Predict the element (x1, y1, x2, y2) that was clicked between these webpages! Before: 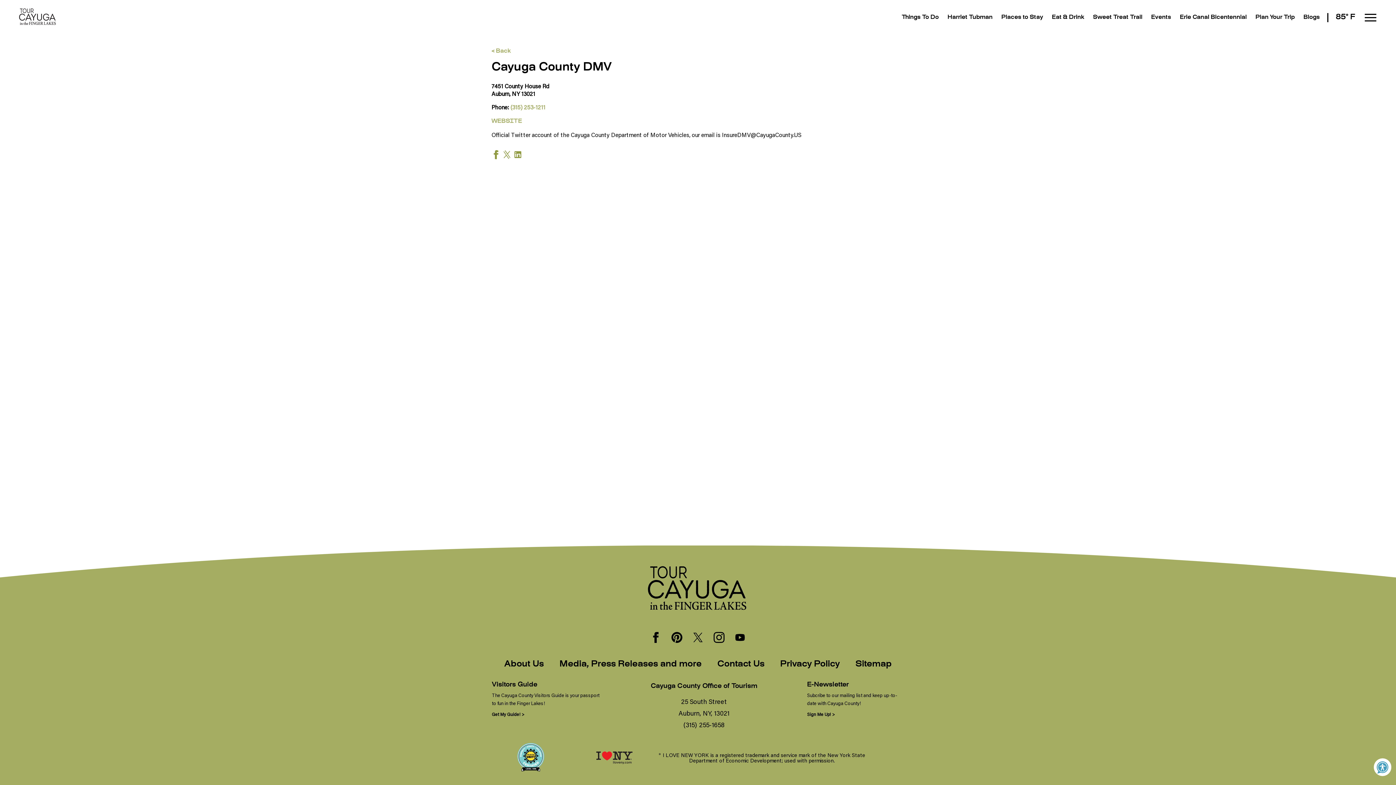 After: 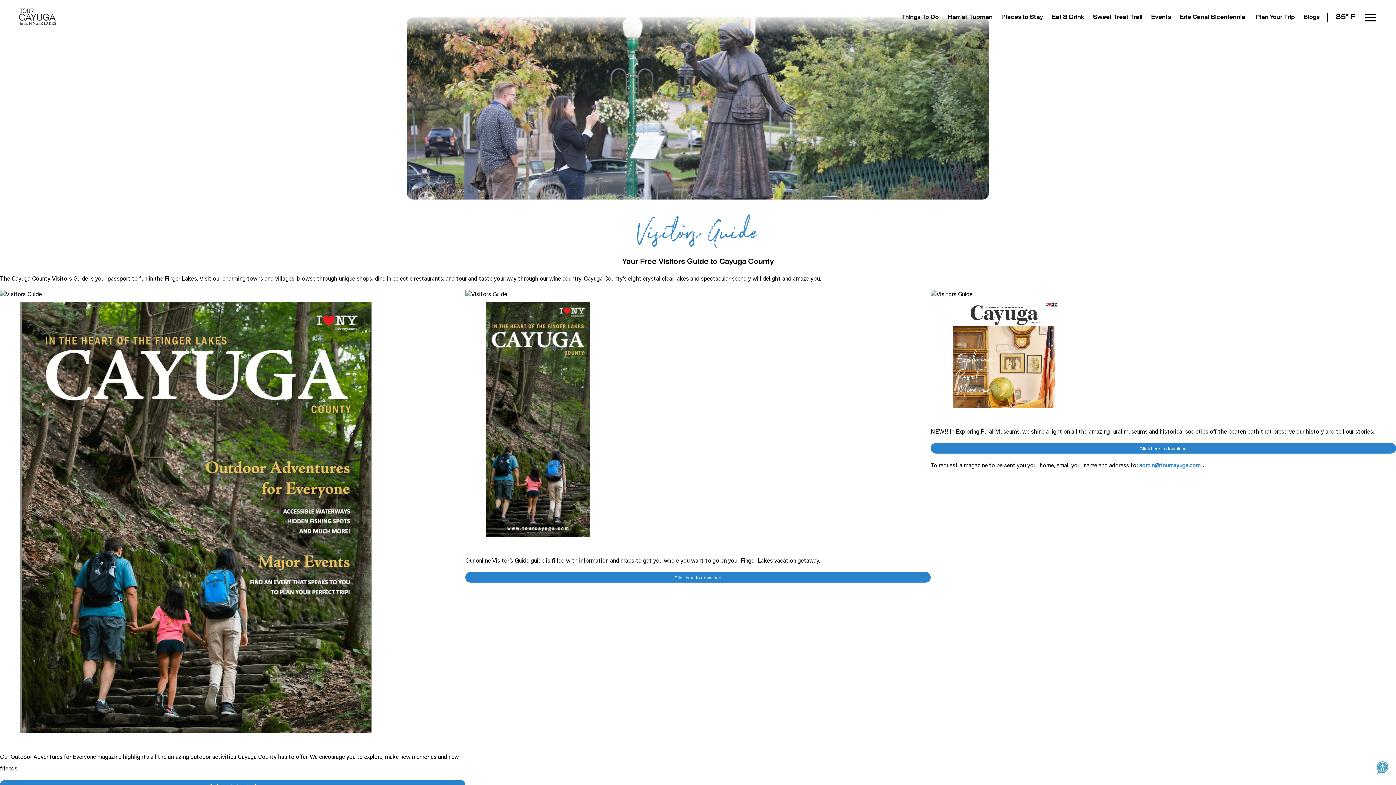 Action: bbox: (492, 711, 524, 717) label: Get My Guide! >